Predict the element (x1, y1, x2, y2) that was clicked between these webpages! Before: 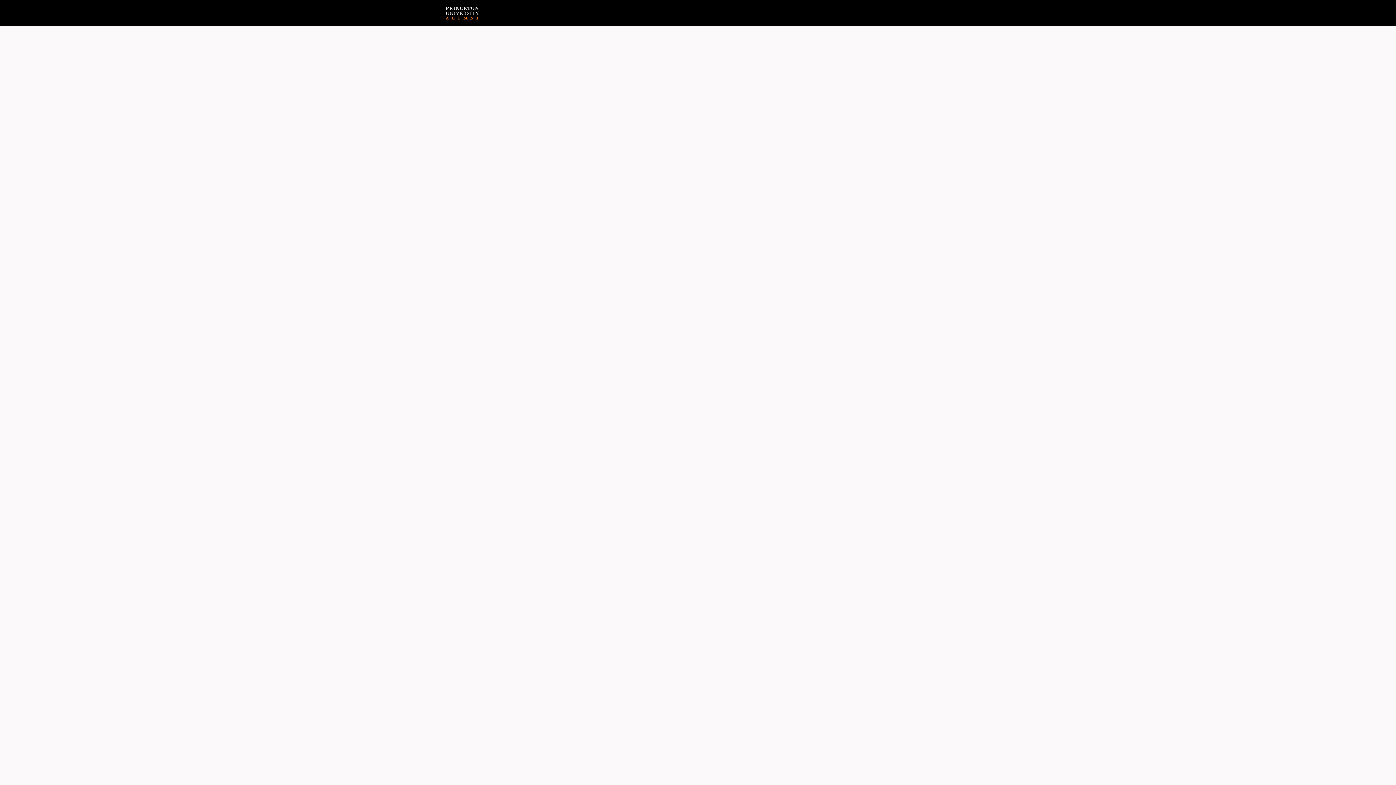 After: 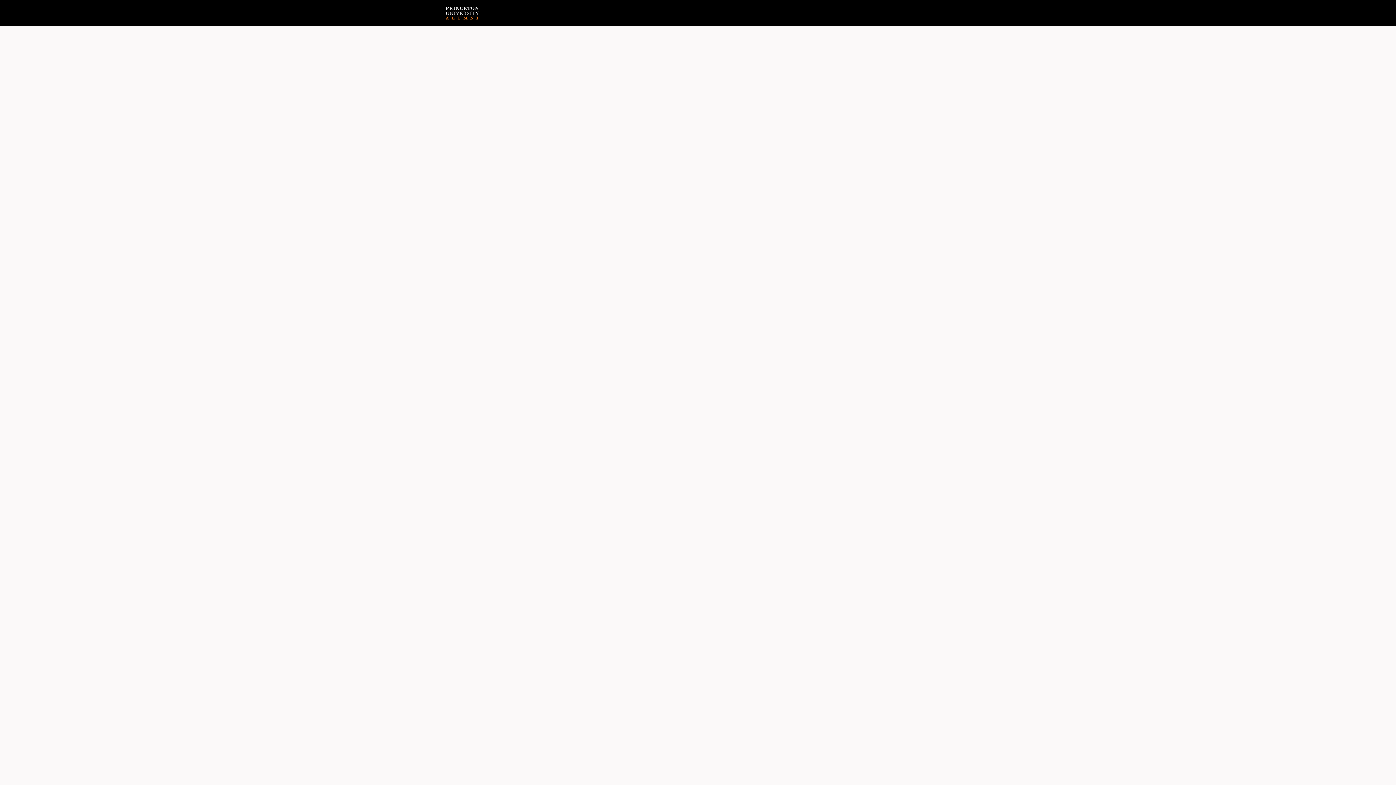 Action: bbox: (743, 0, 791, 26) label: Alumni Website